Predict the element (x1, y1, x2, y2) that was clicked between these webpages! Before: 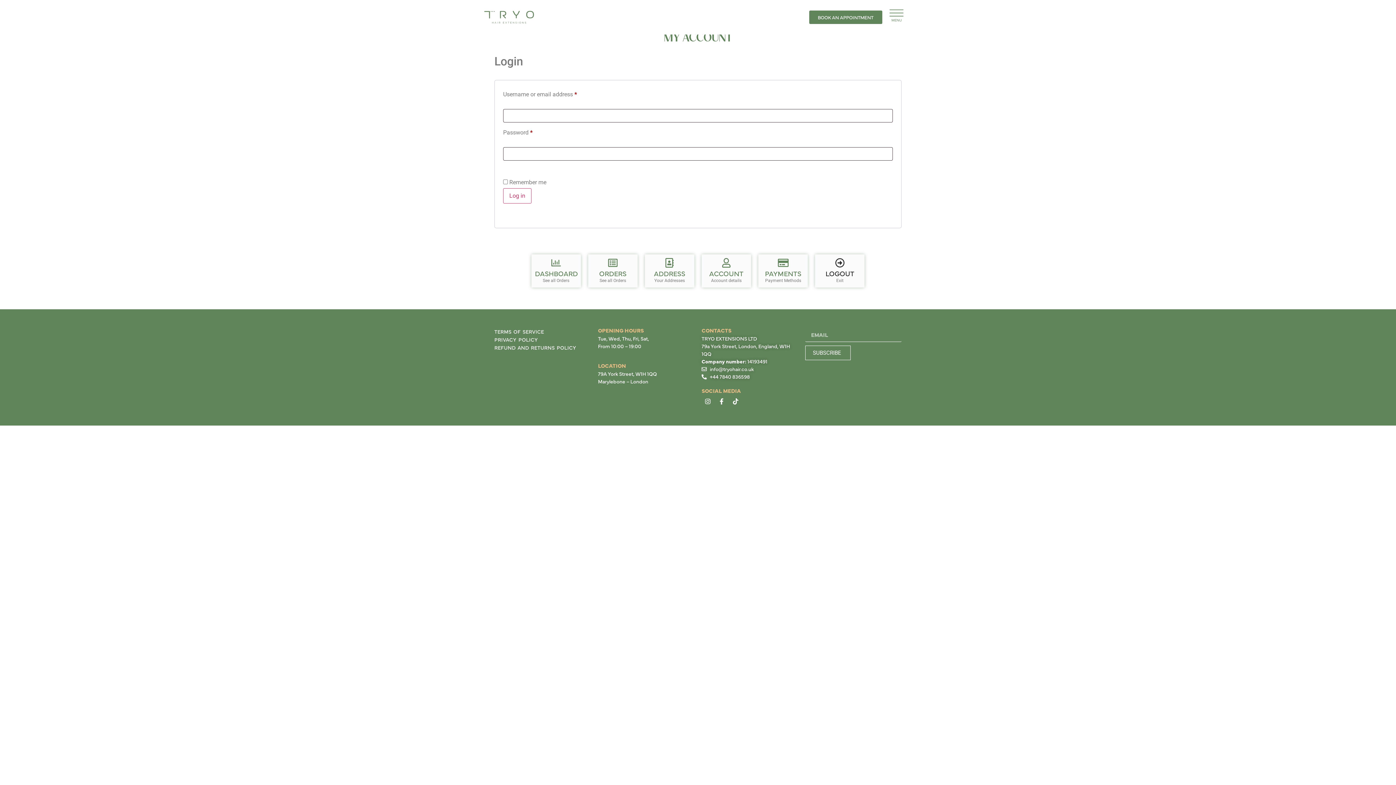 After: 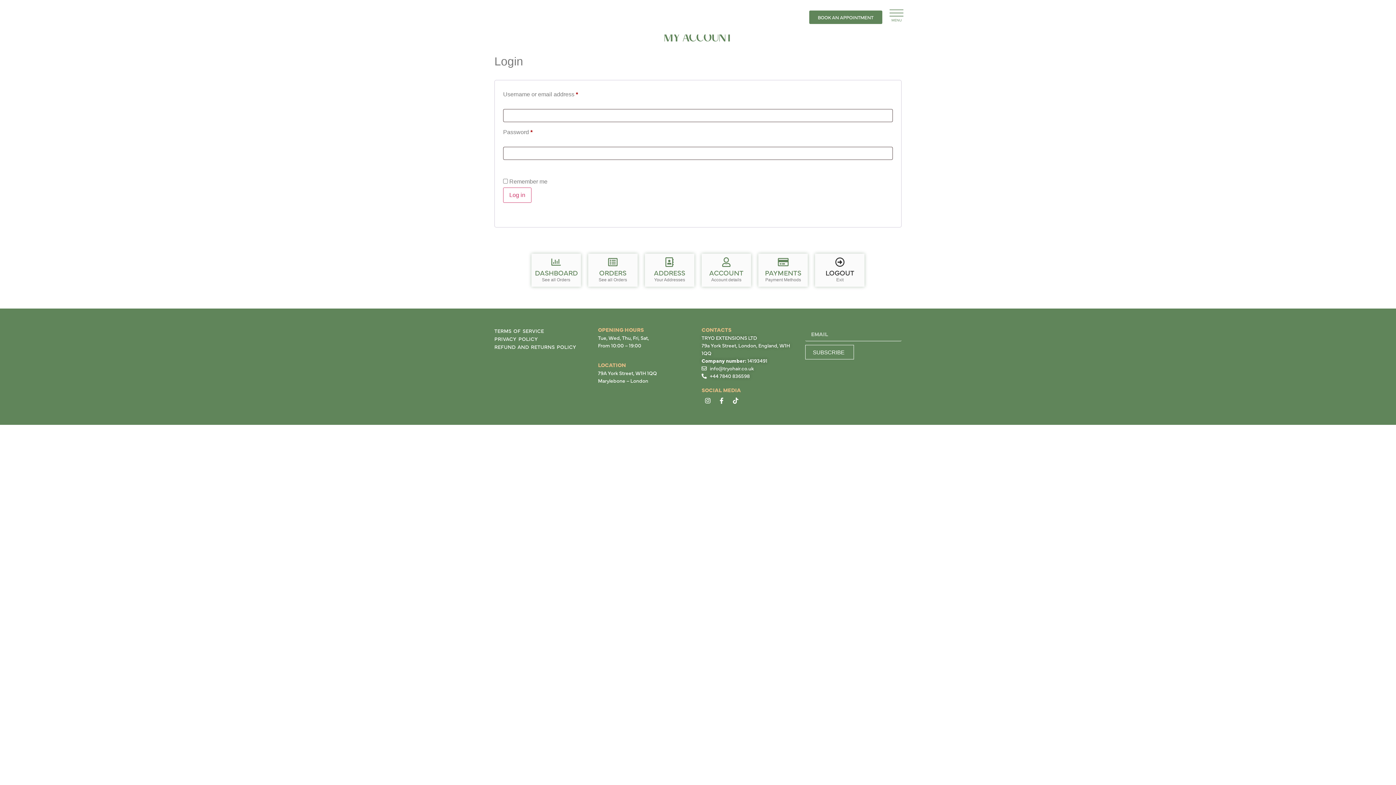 Action: bbox: (709, 268, 743, 278) label: ACCOUNT